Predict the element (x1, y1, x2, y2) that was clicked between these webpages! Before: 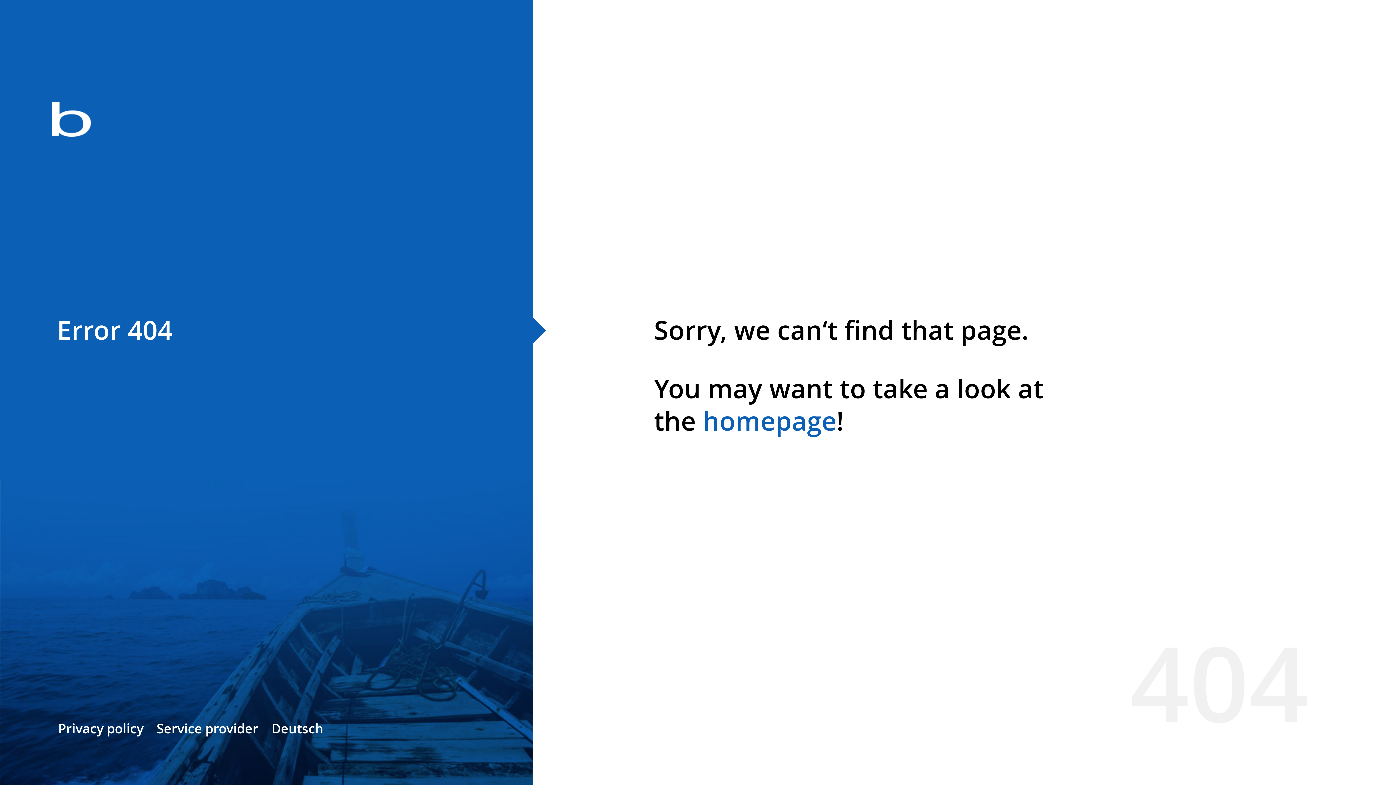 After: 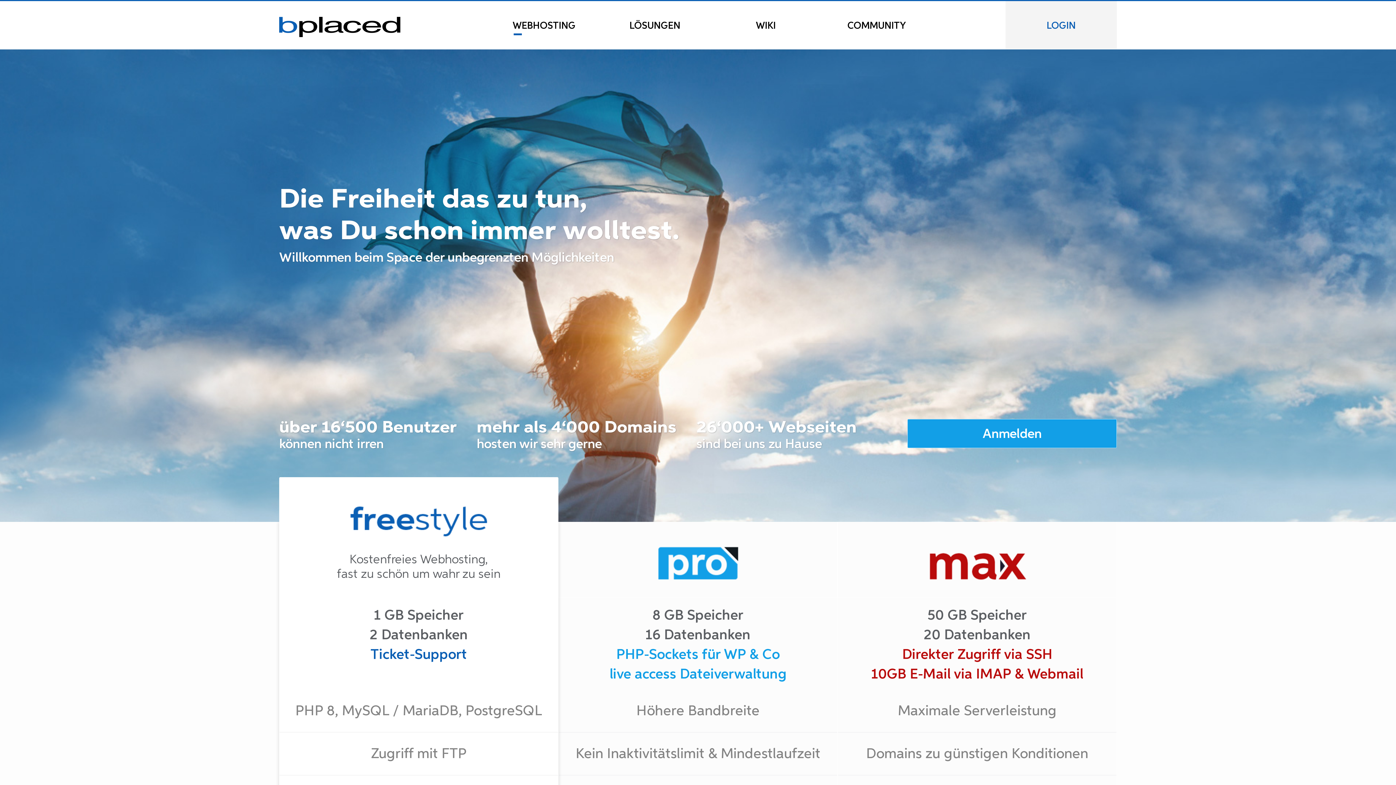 Action: bbox: (0, 78, 533, 163)